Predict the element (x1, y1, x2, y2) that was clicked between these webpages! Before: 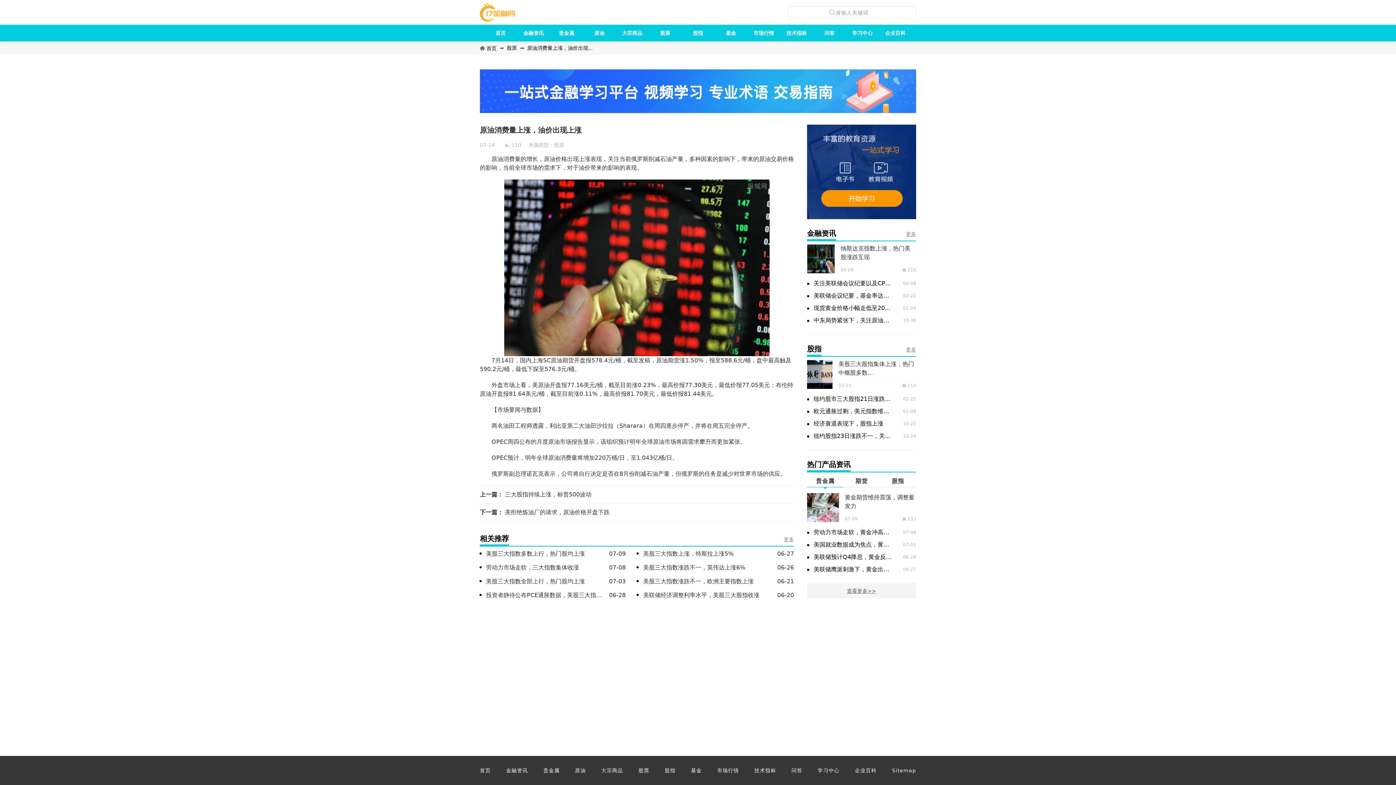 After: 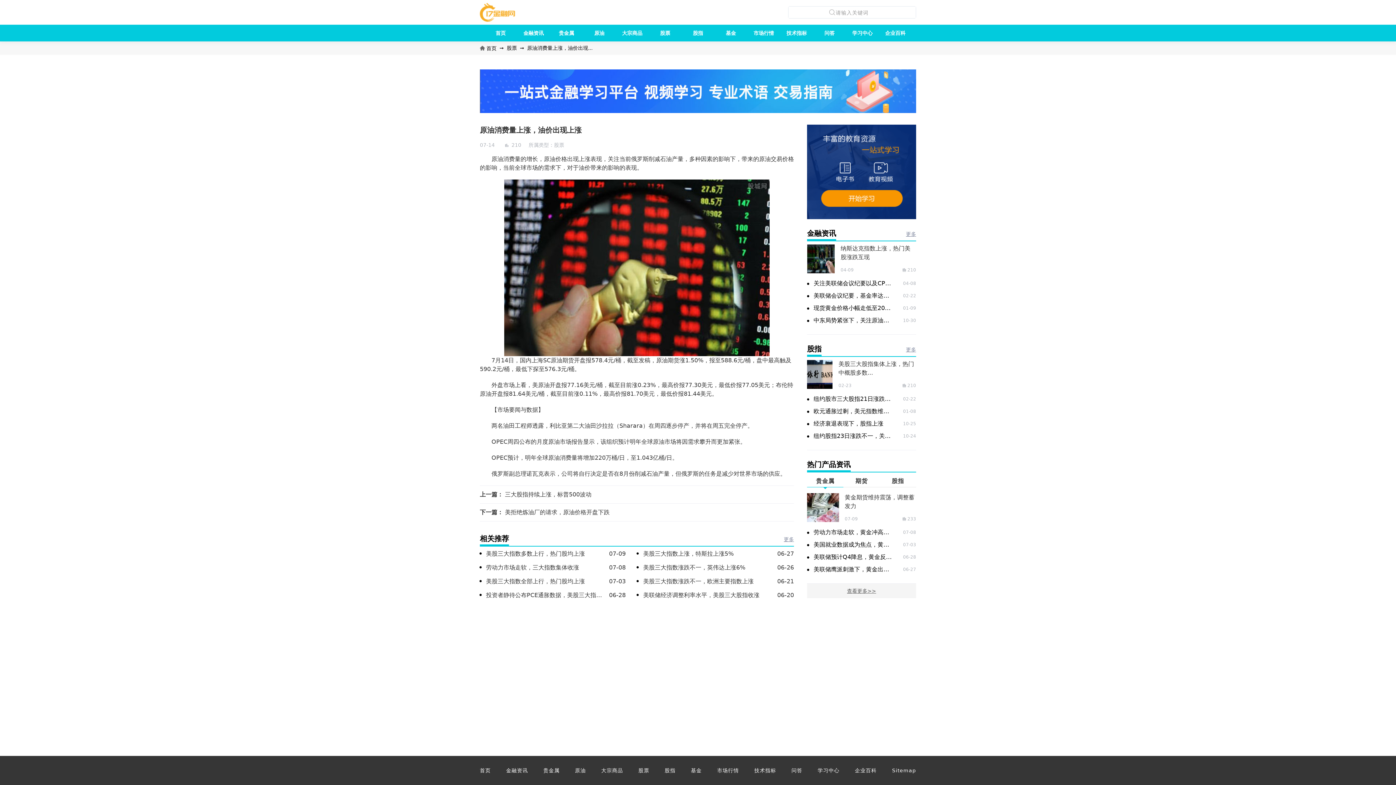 Action: bbox: (505, 509, 609, 516) label: 美拒绝炼油厂的请求，原油价格开盘下跌